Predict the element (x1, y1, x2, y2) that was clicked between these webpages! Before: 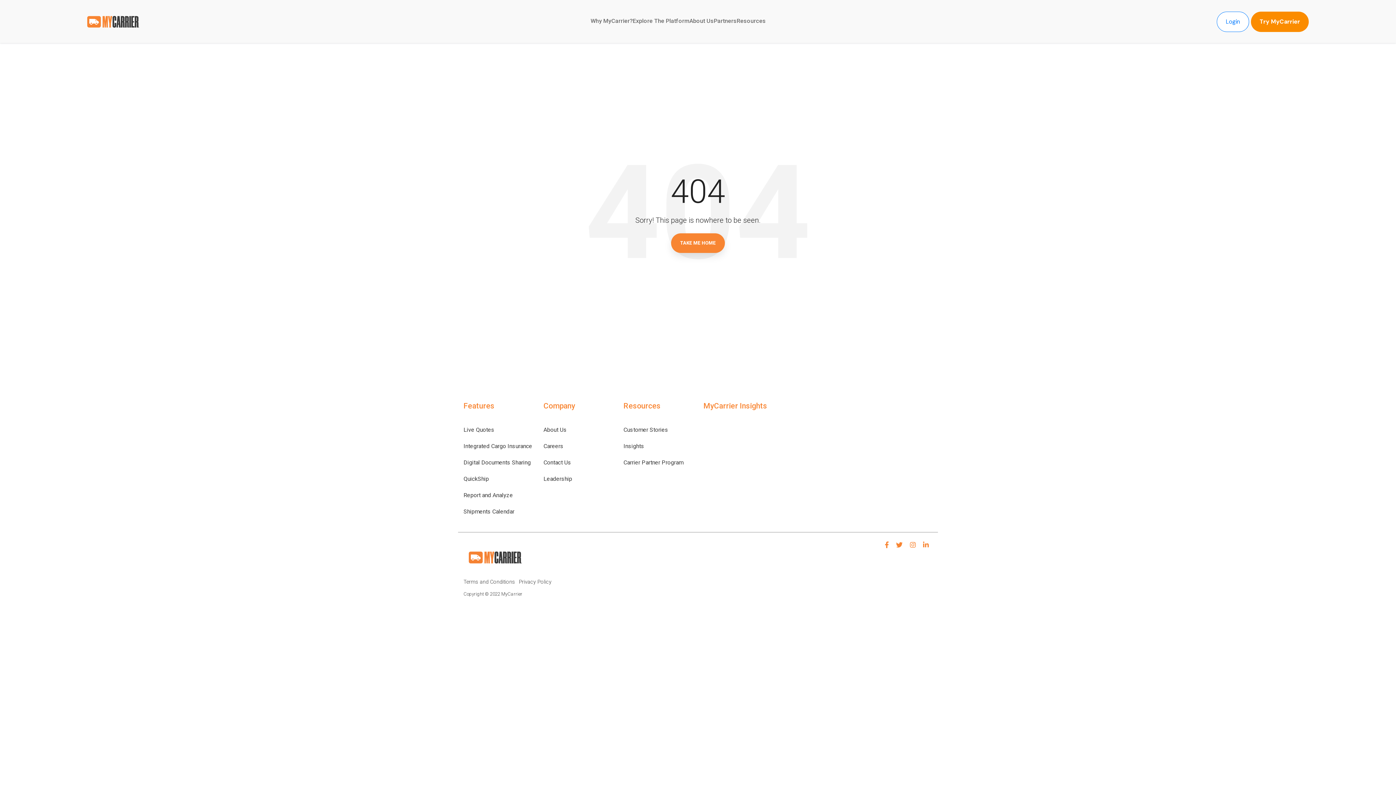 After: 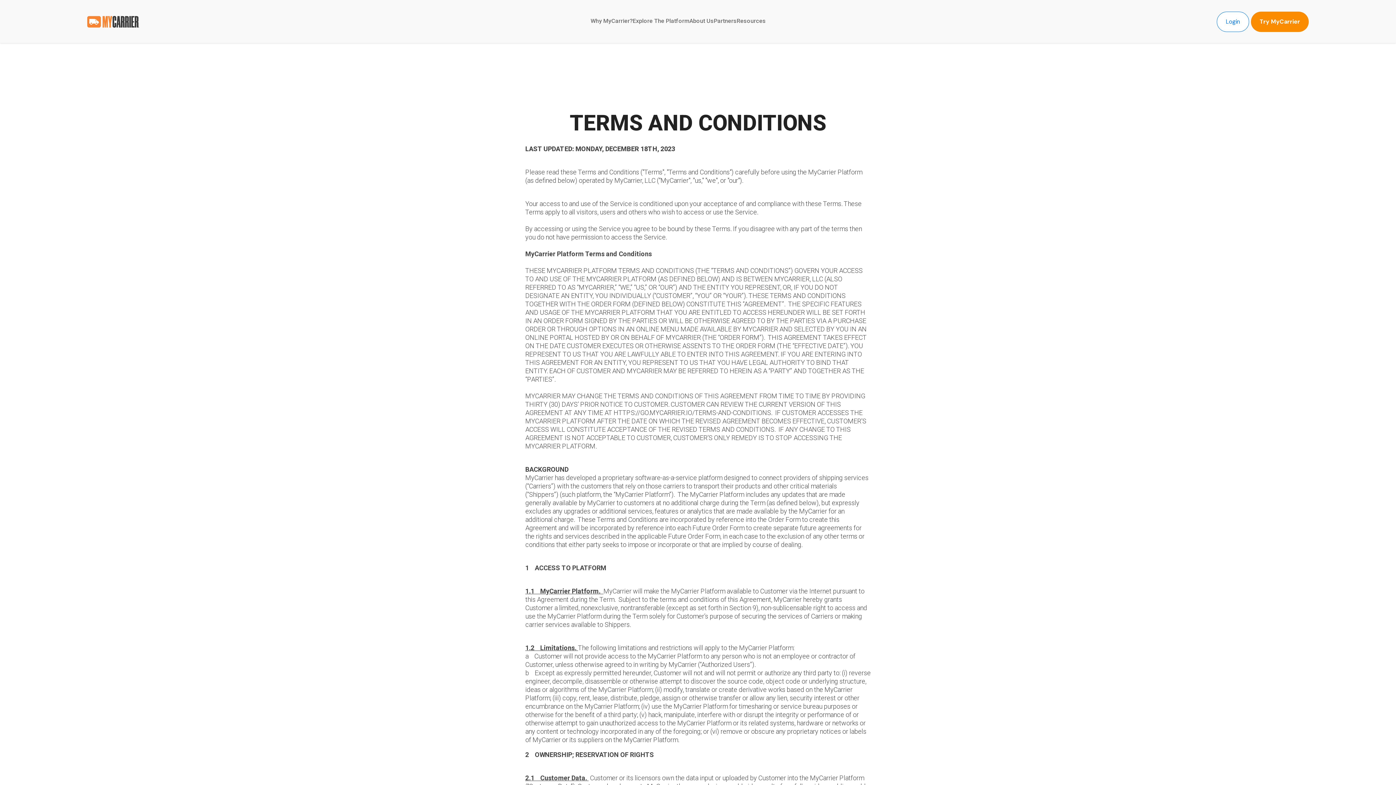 Action: bbox: (463, 577, 518, 587) label: Terms and Conditions